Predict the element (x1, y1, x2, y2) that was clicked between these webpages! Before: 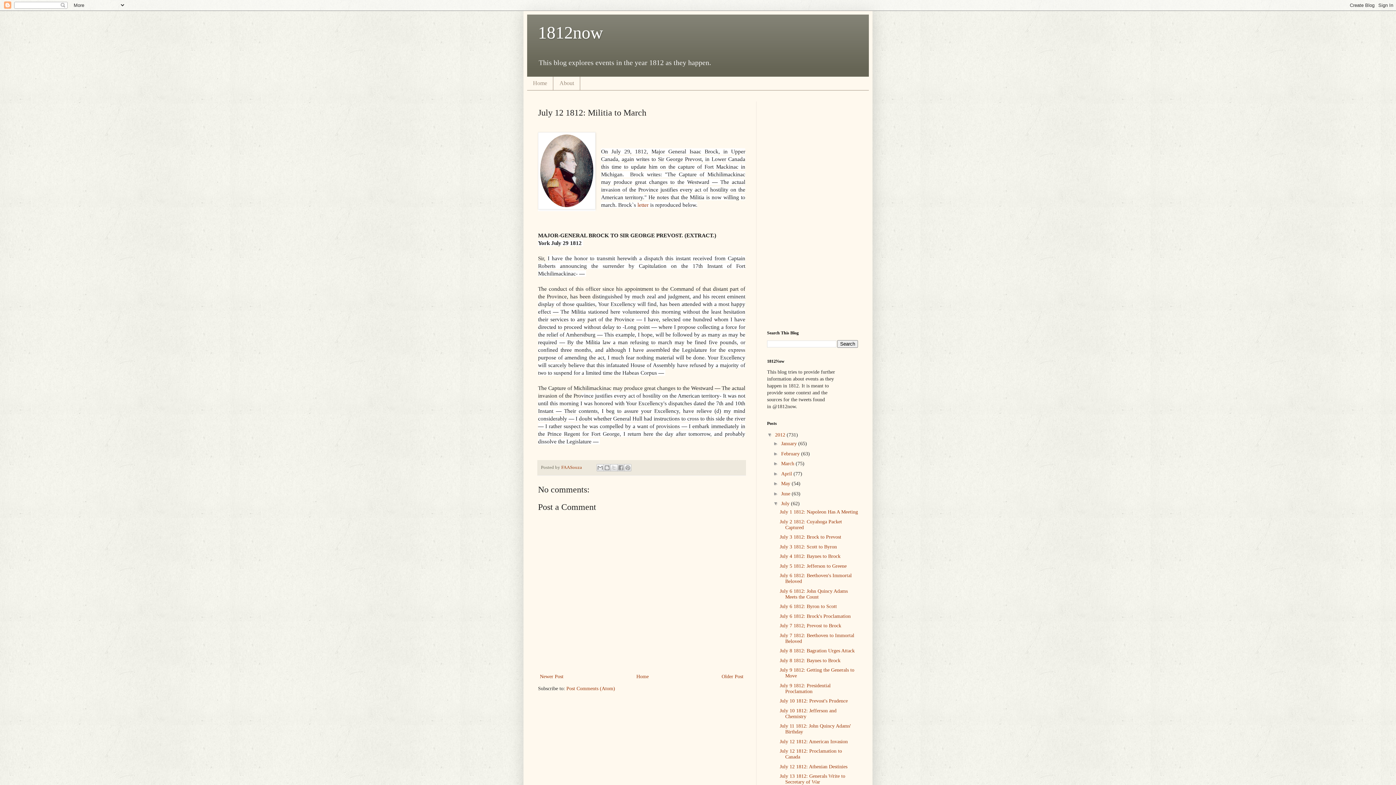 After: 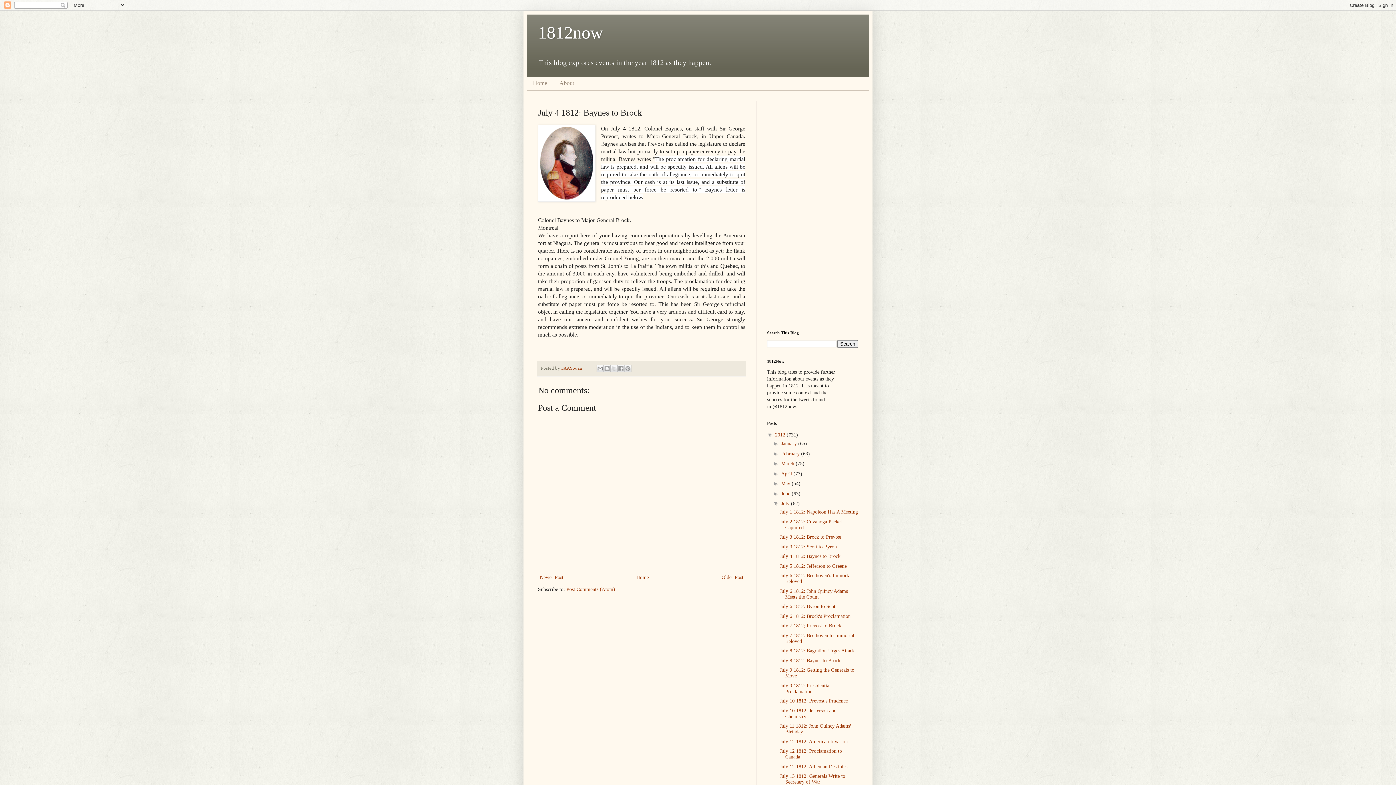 Action: label: July 4 1812: Baynes to Brock bbox: (779, 553, 840, 559)